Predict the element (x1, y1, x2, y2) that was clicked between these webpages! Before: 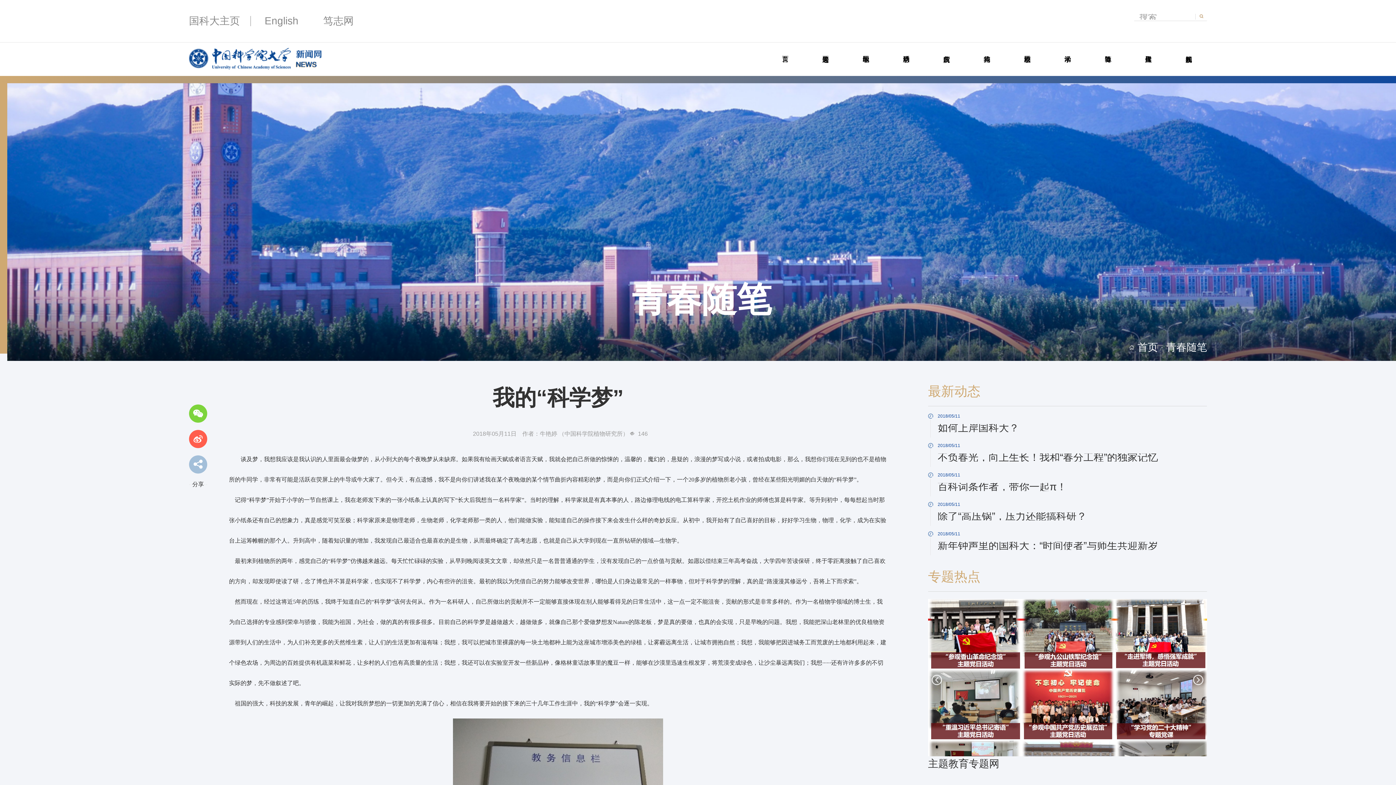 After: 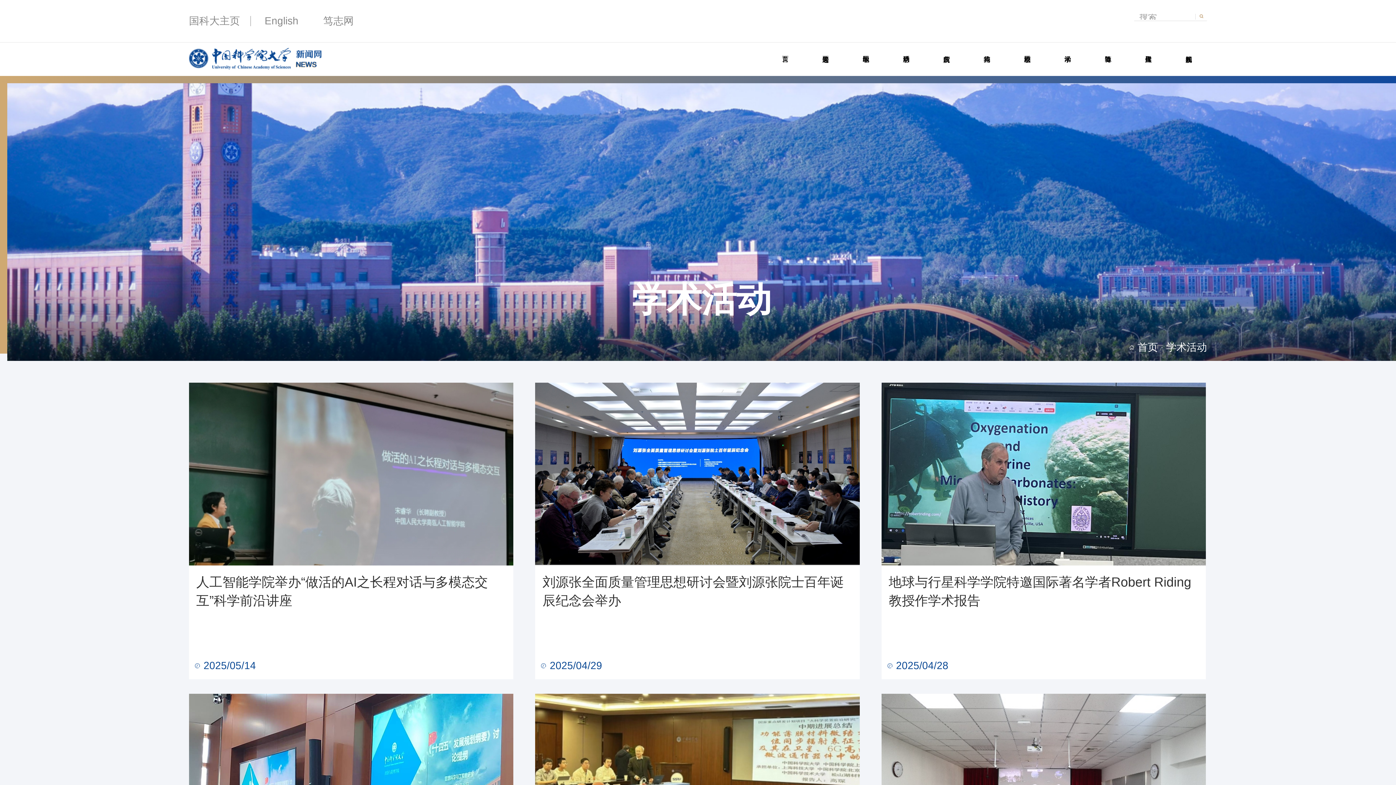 Action: label: 学术活动 bbox: (1049, 48, 1086, 53)